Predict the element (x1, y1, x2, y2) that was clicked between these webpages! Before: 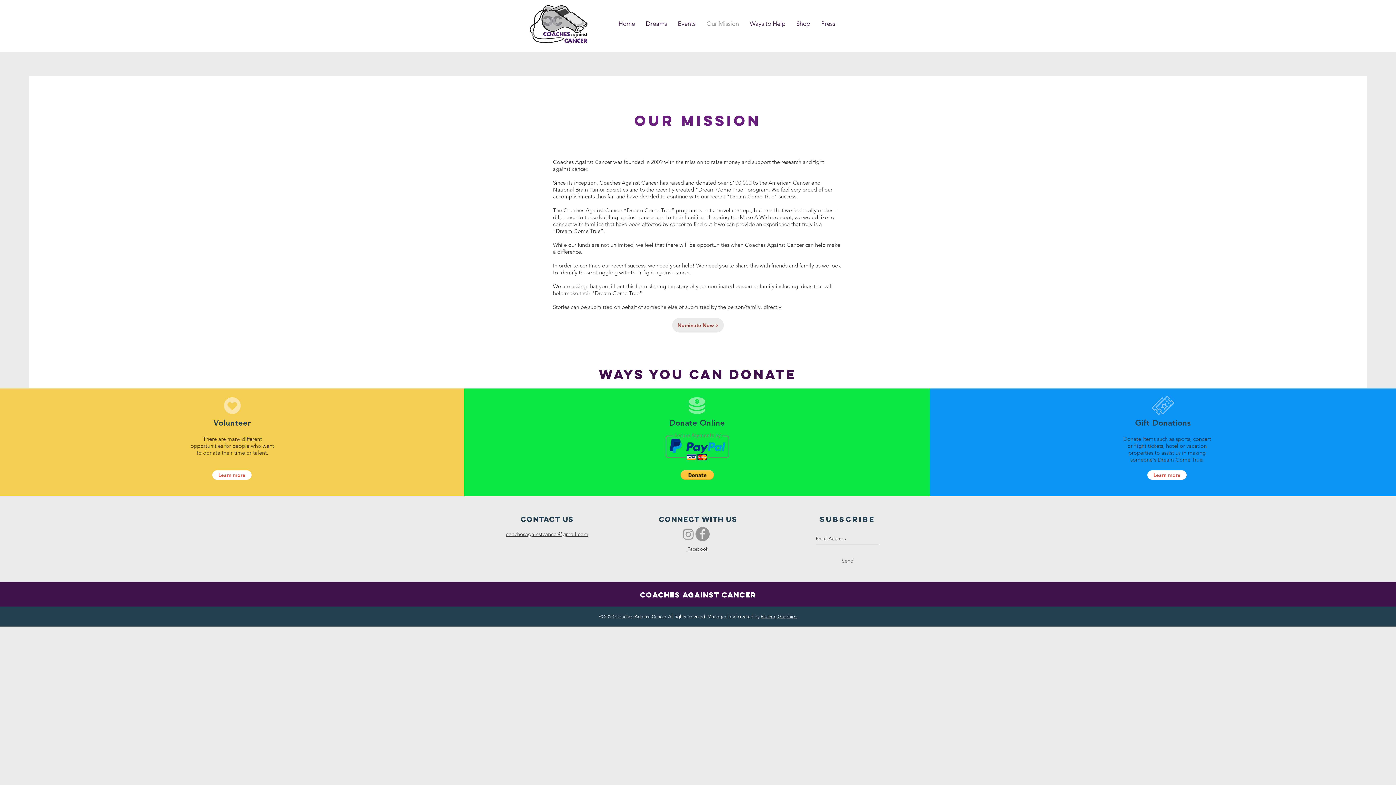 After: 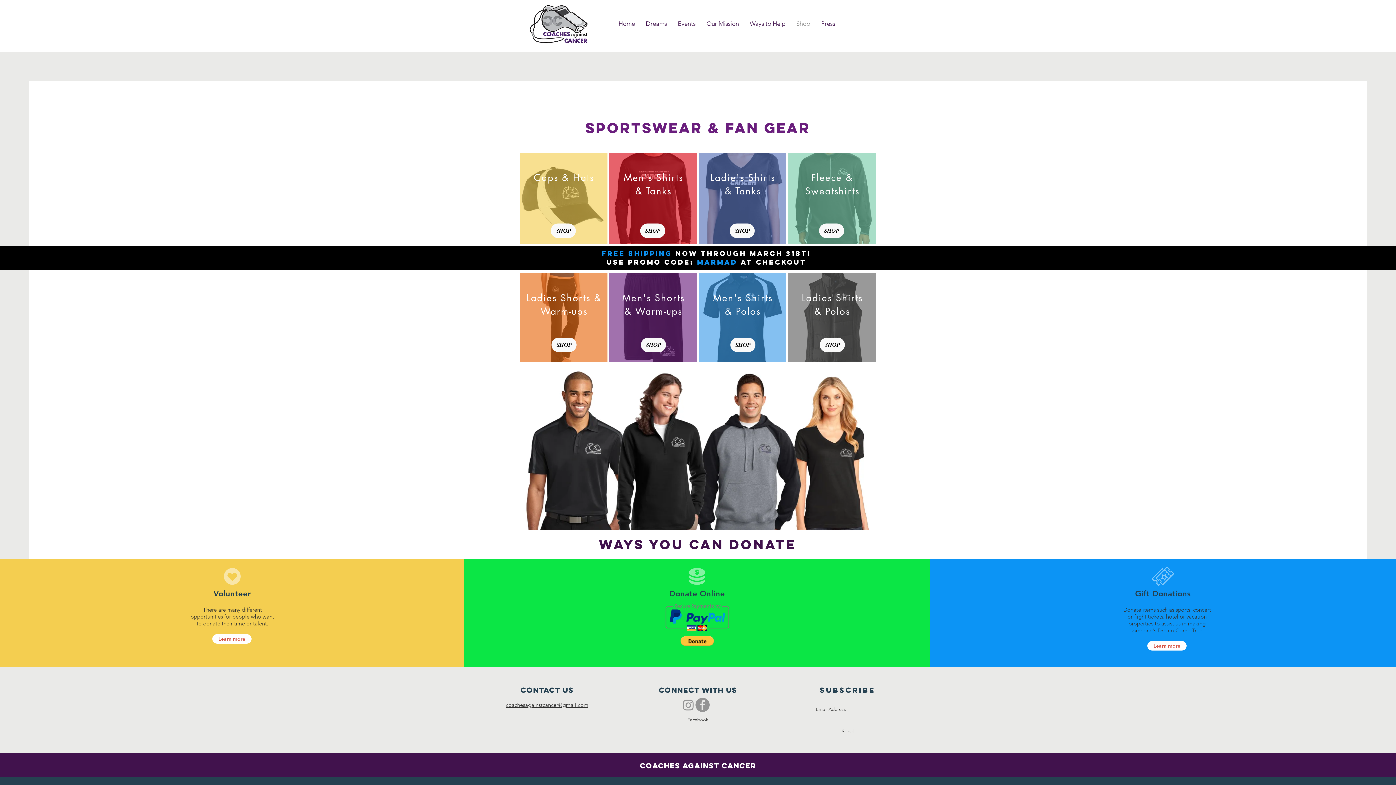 Action: bbox: (791, 18, 815, 29) label: Shop